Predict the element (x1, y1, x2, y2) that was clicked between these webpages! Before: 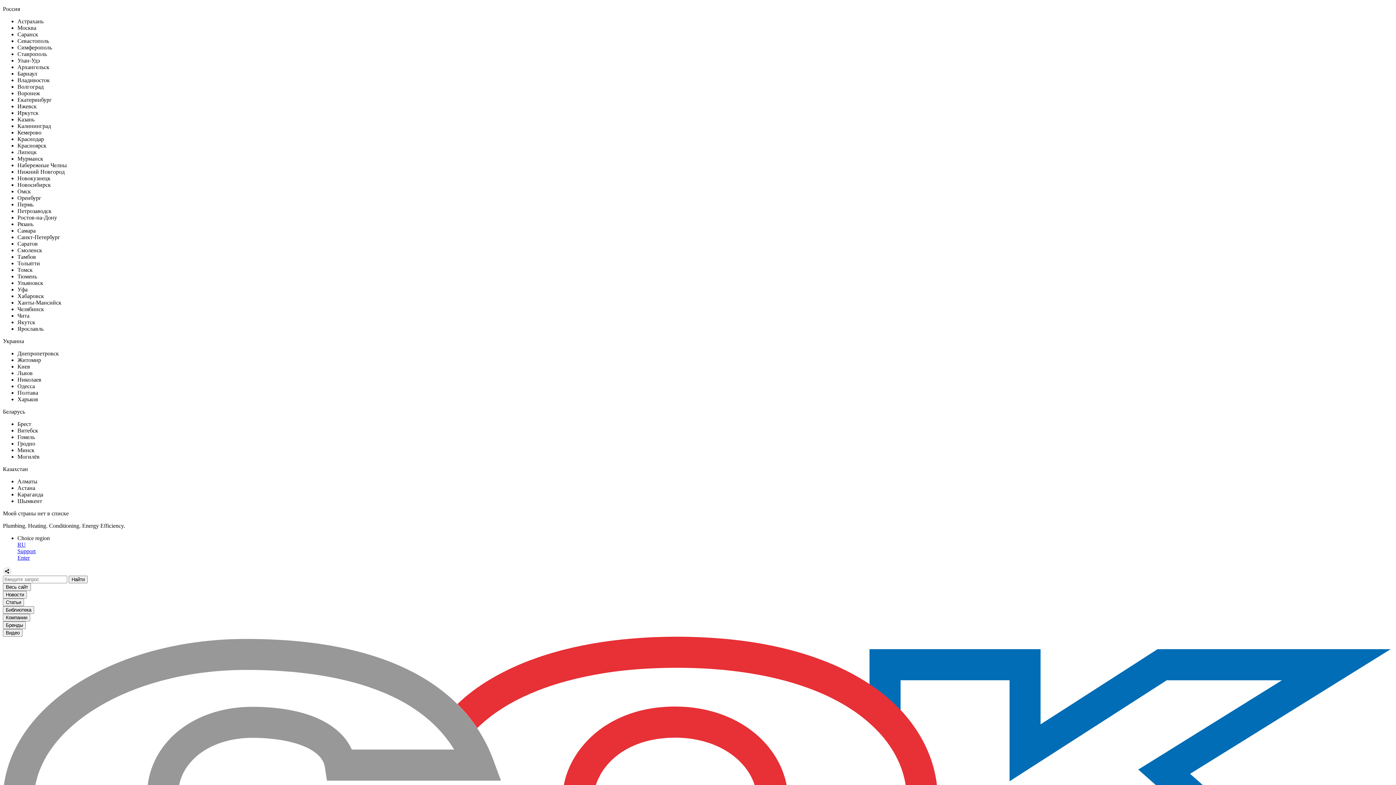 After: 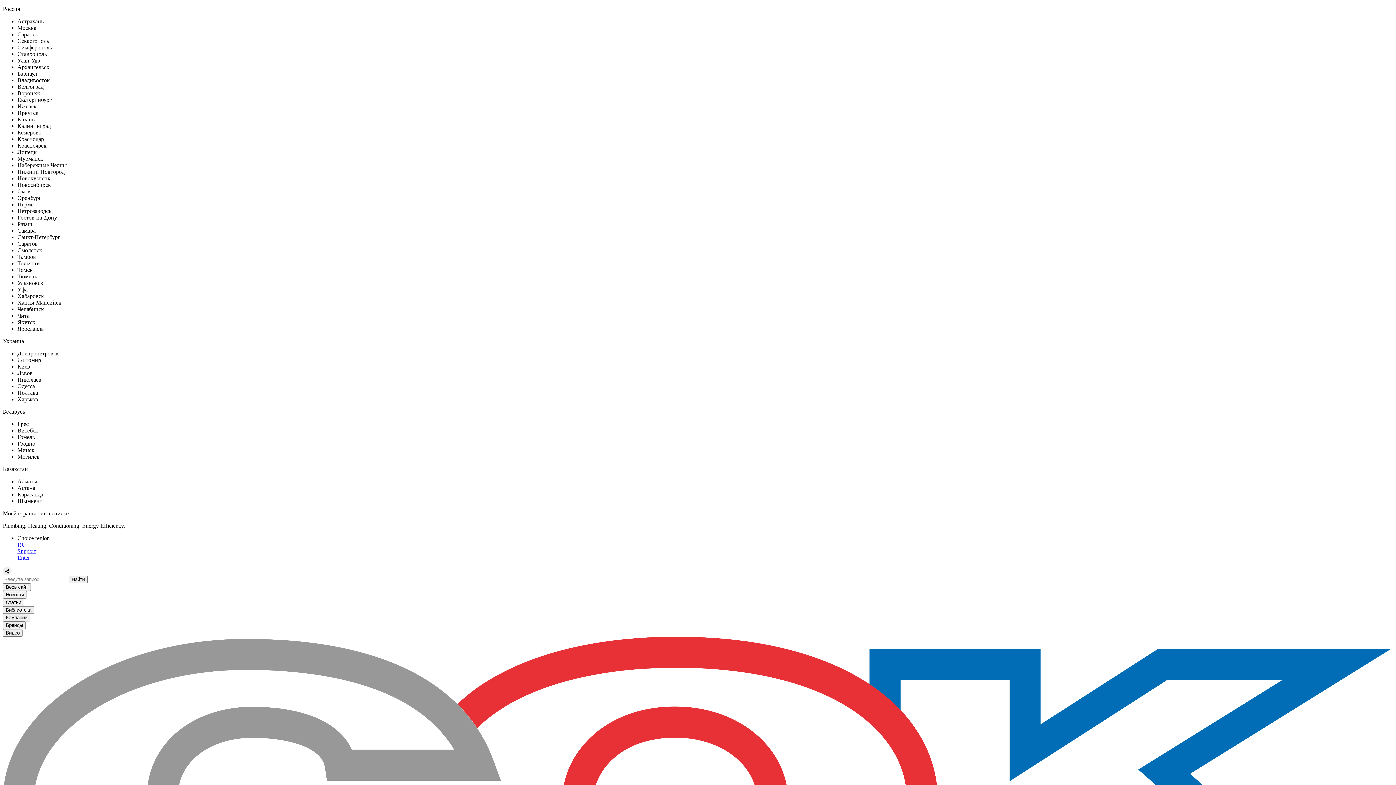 Action: bbox: (17, 273, 37, 279) label: Тюмень